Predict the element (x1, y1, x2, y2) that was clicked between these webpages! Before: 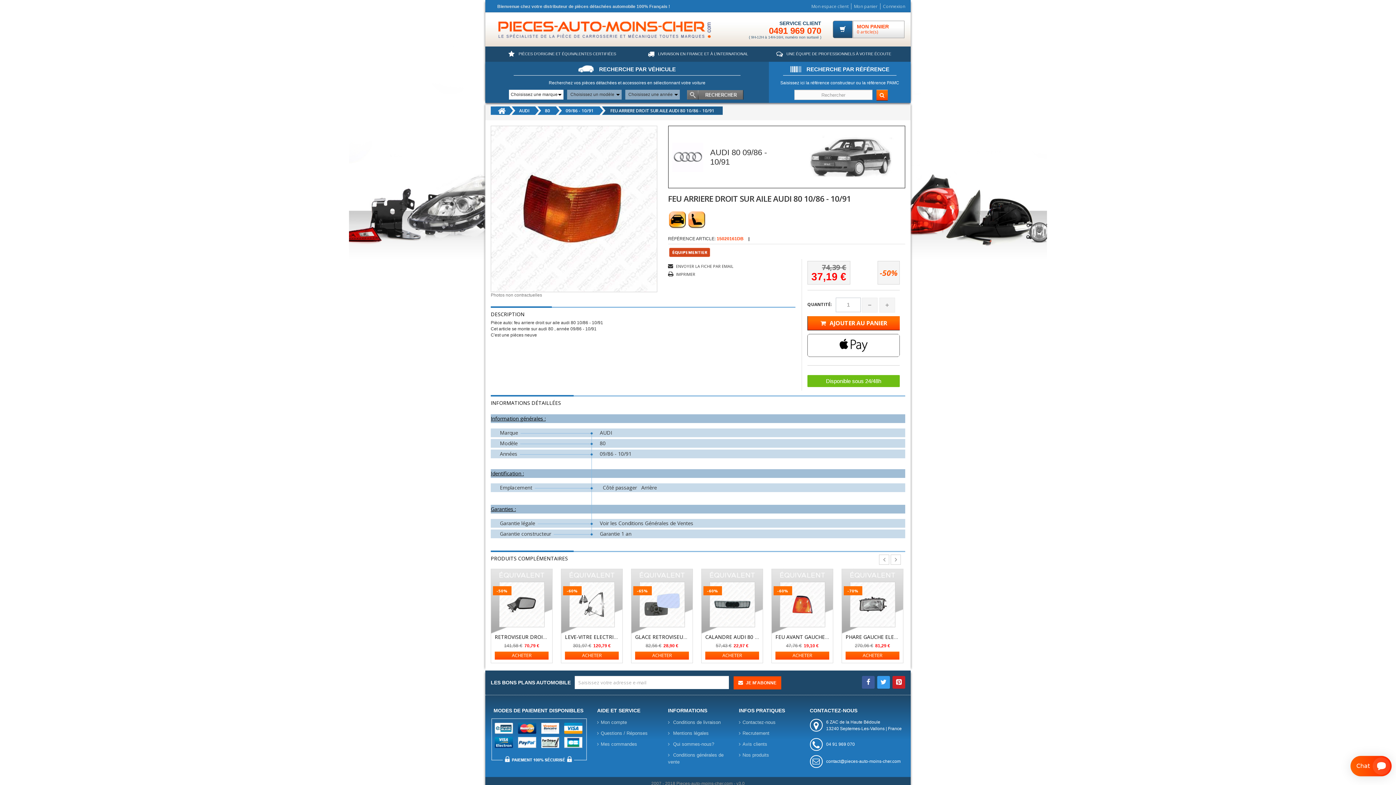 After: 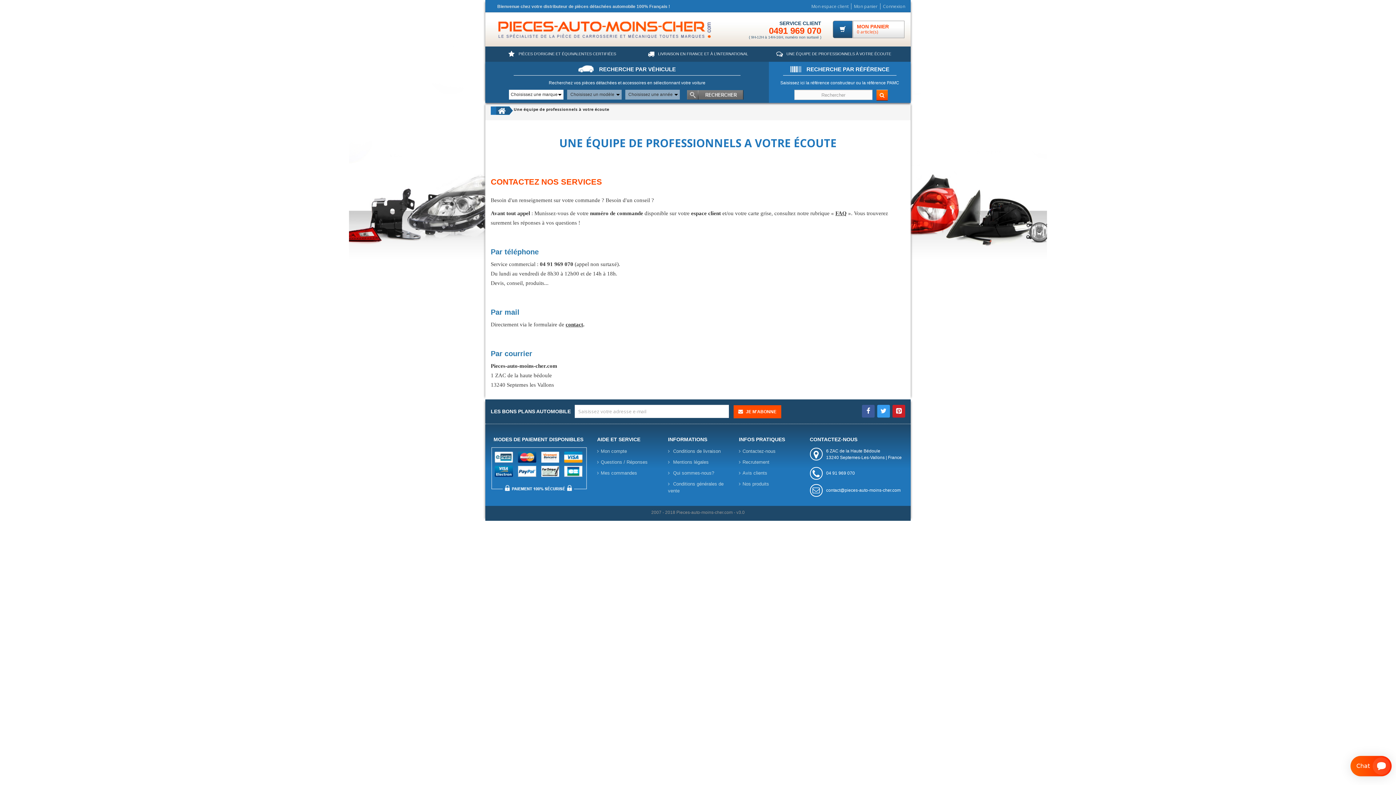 Action: label: UNE ÉQUIPE DE PROFESSIONNELS À VOTRE ÉCOUTE bbox: (786, 51, 891, 56)